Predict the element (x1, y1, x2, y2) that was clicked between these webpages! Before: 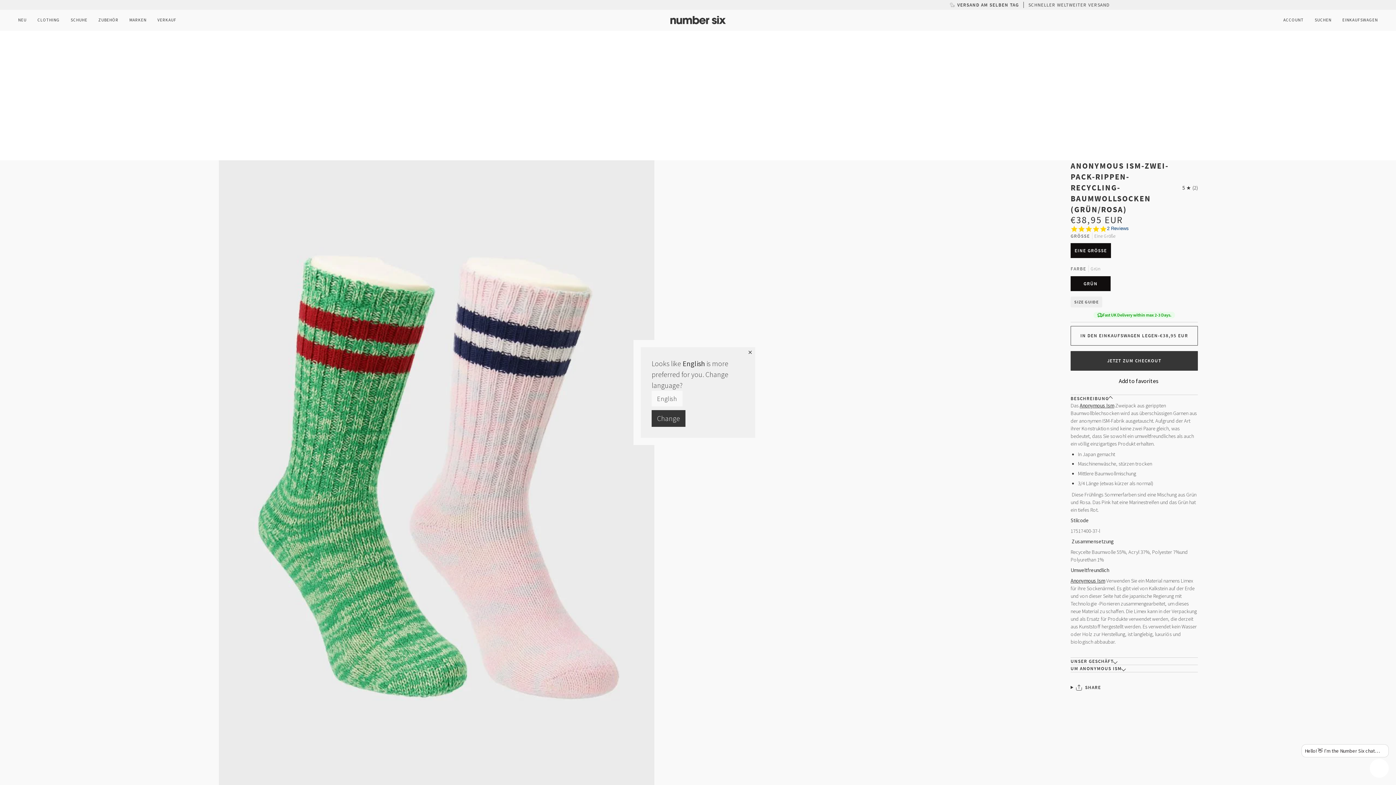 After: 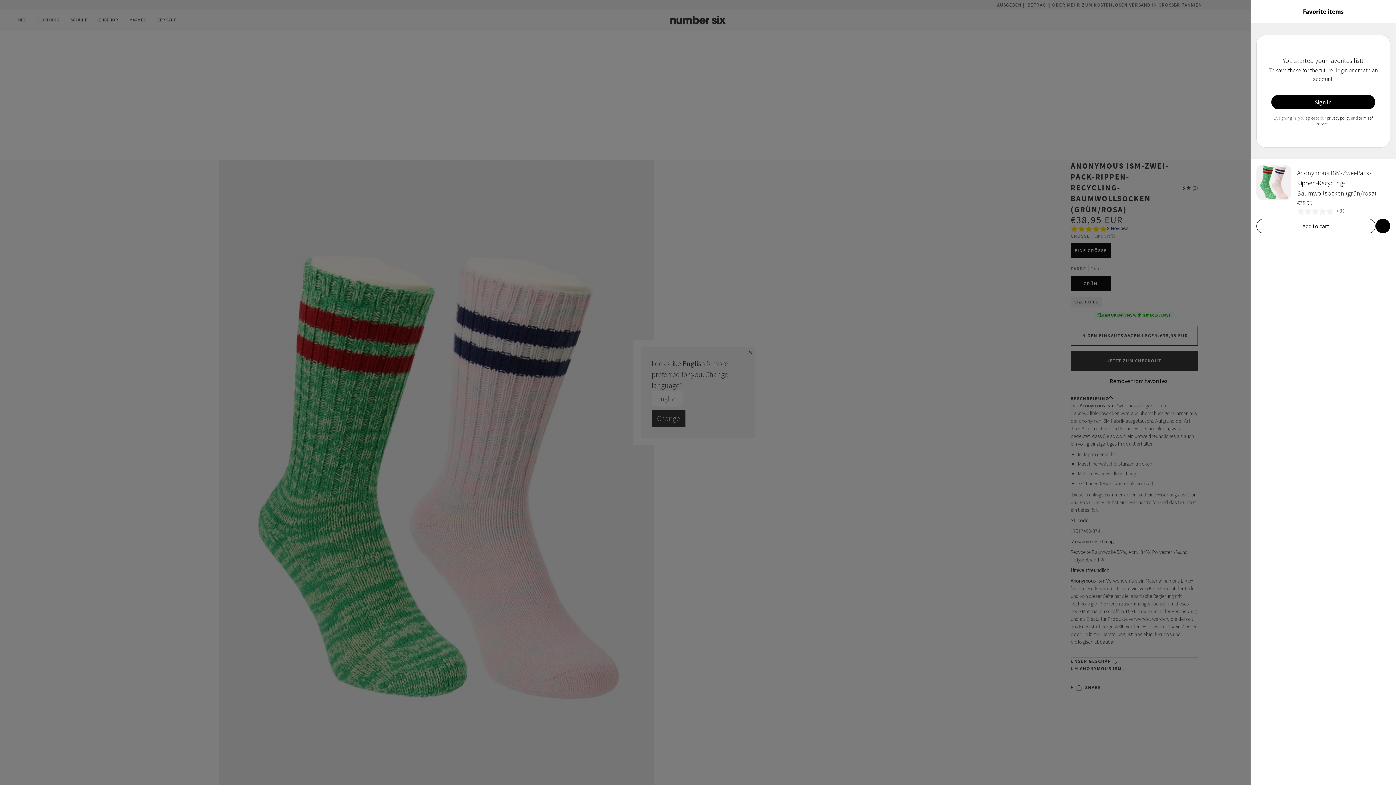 Action: label: Add to favorites bbox: (1070, 374, 1198, 387)